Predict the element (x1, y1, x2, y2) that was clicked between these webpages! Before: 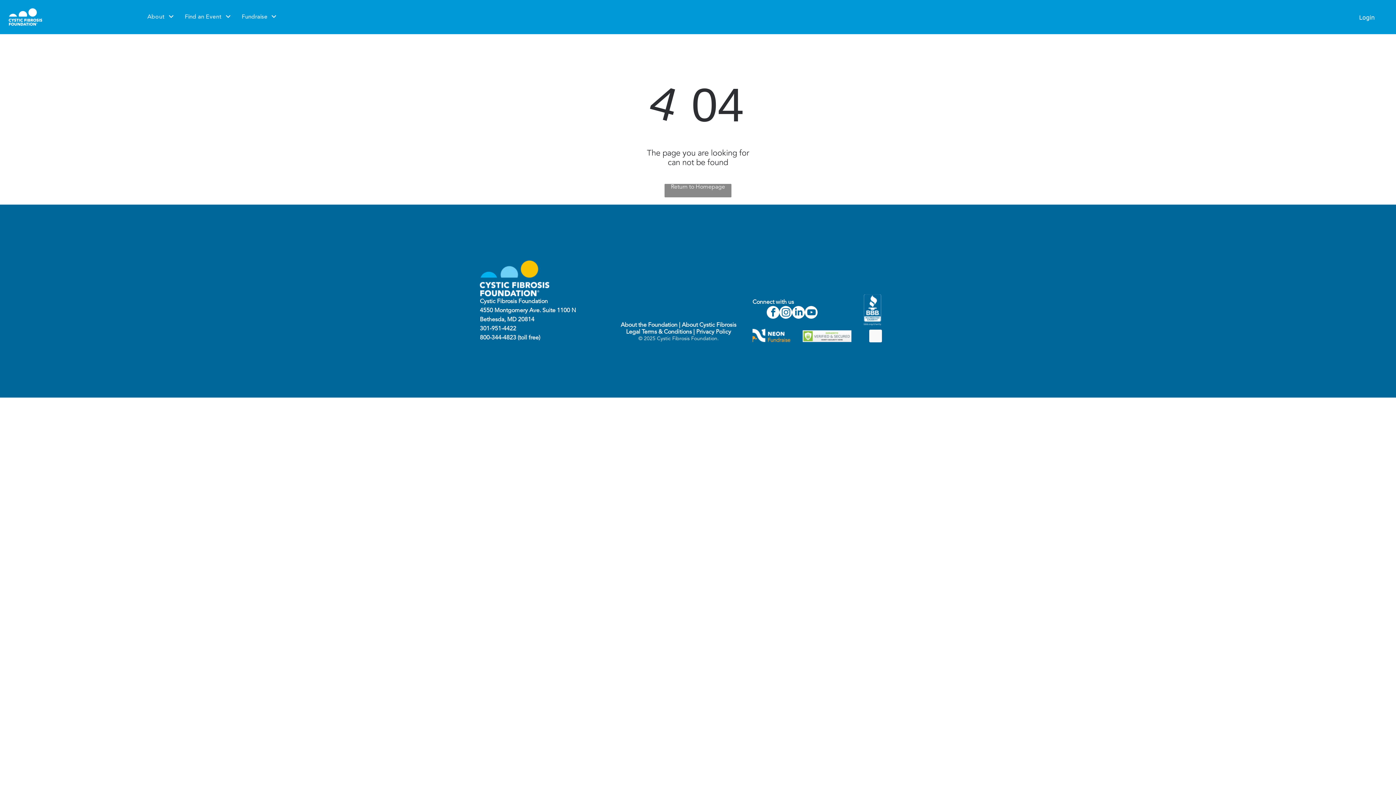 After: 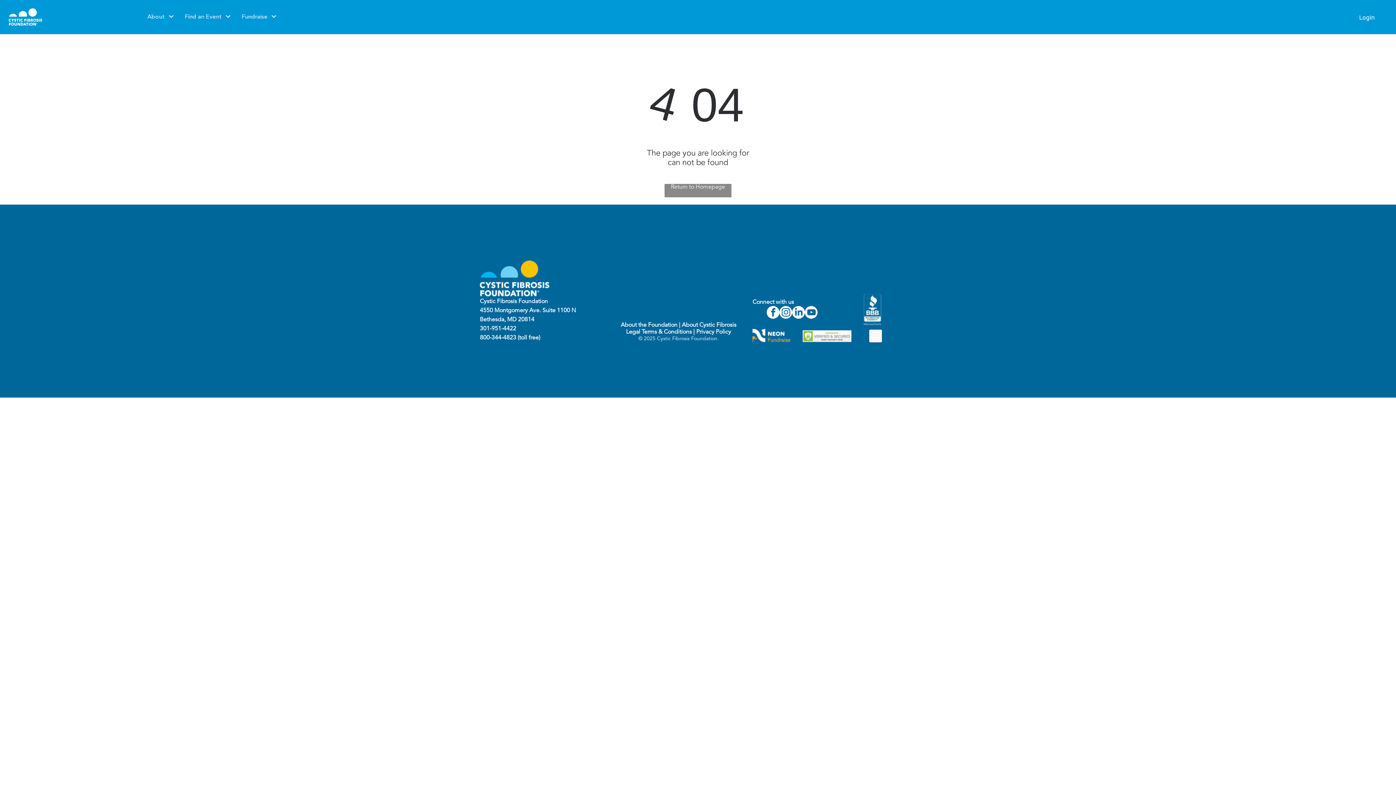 Action: bbox: (792, 306, 805, 320) label: linkedin